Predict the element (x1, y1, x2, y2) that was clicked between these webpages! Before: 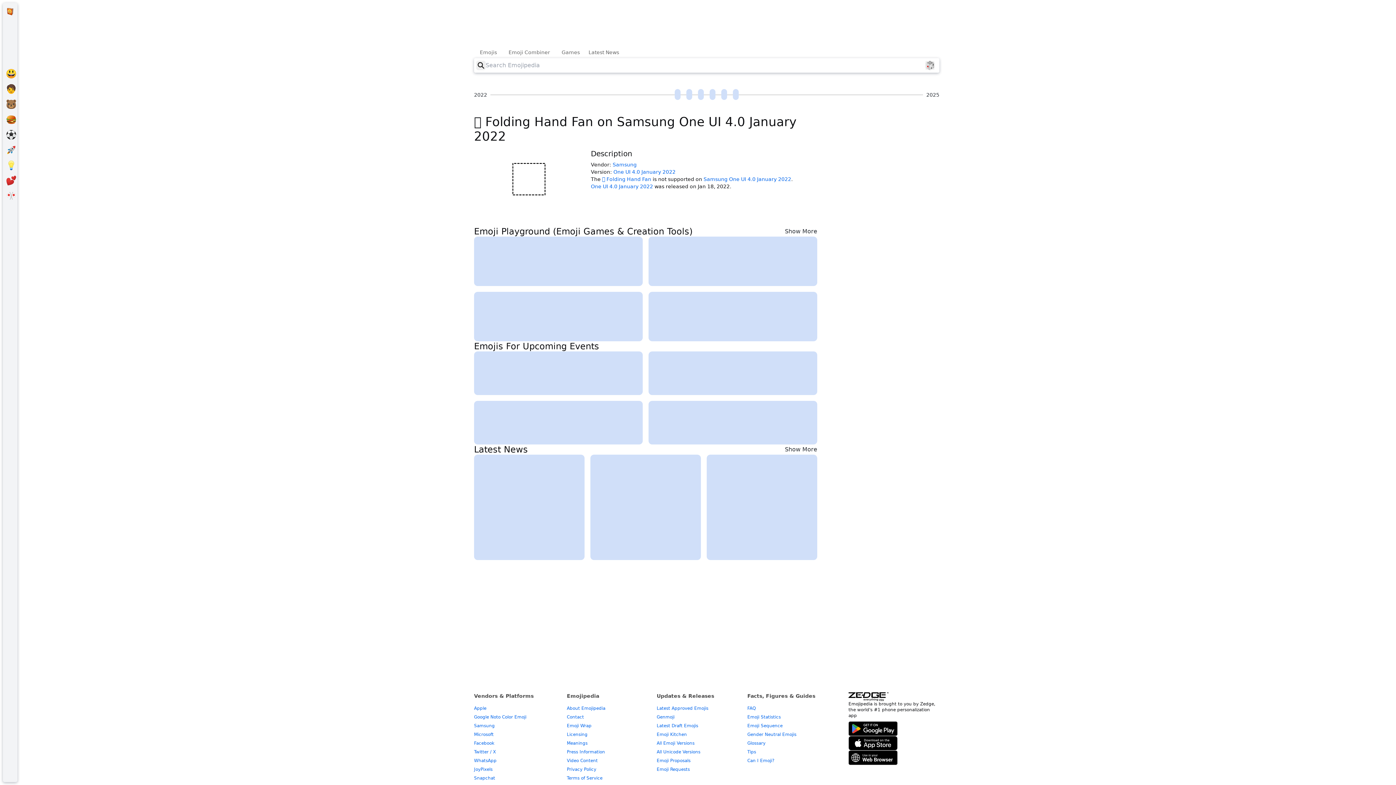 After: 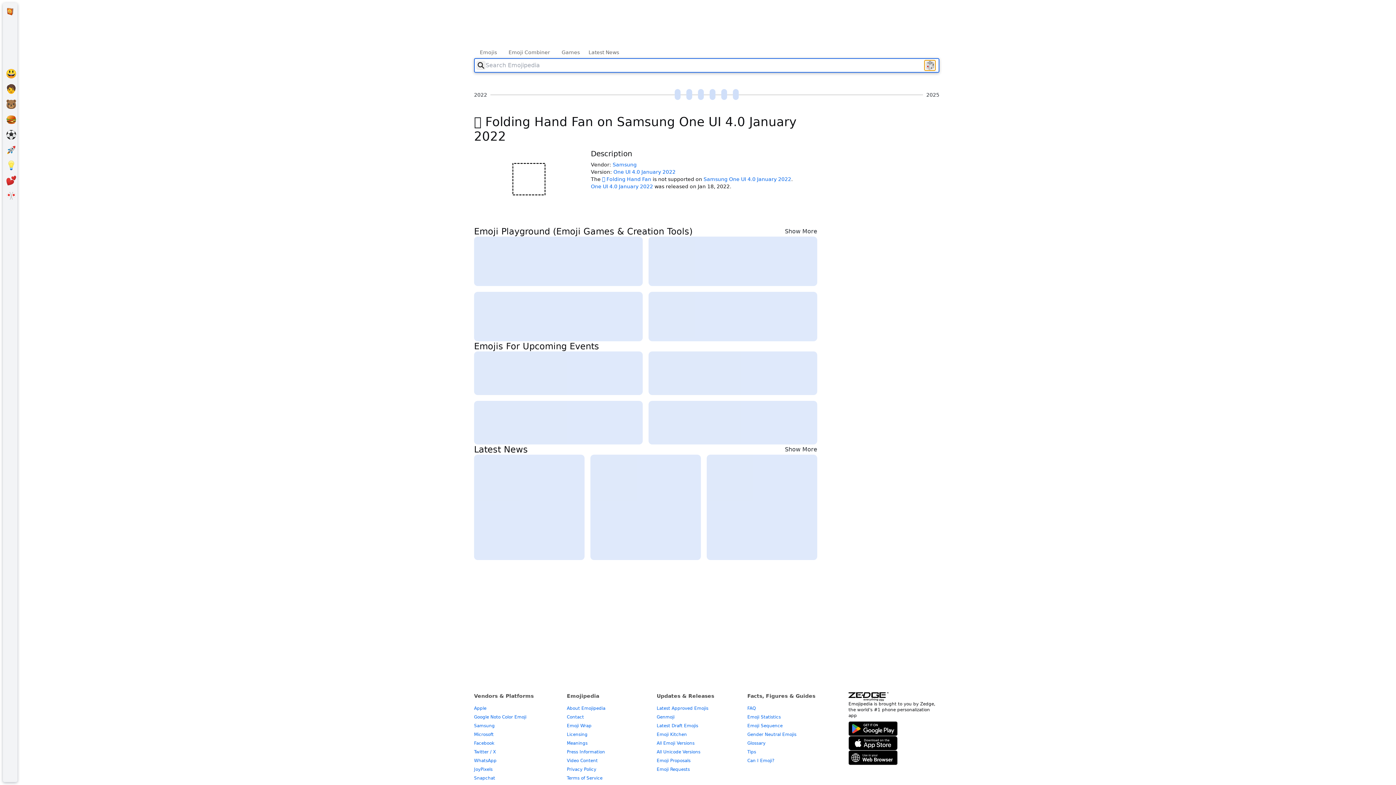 Action: bbox: (925, 61, 934, 69) label: Find Random Emoji